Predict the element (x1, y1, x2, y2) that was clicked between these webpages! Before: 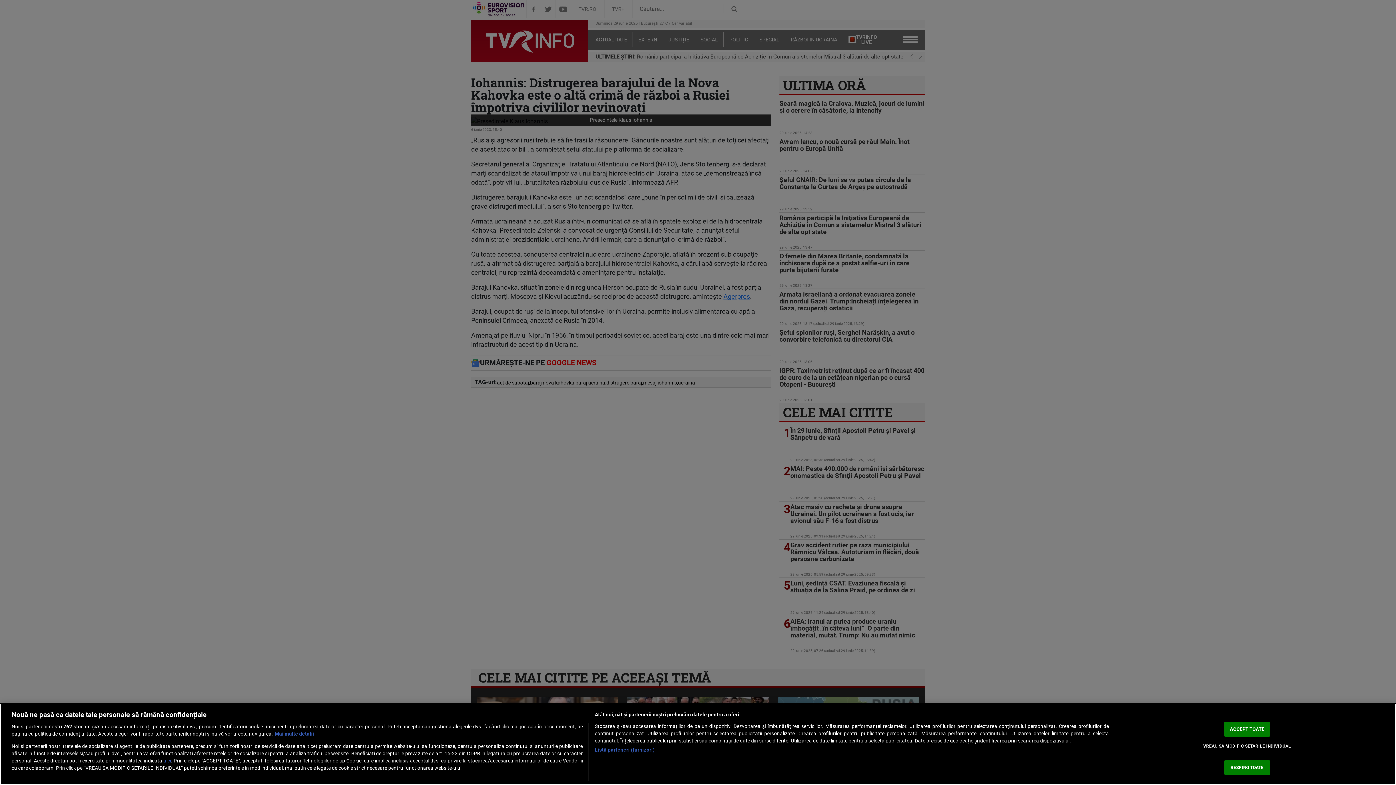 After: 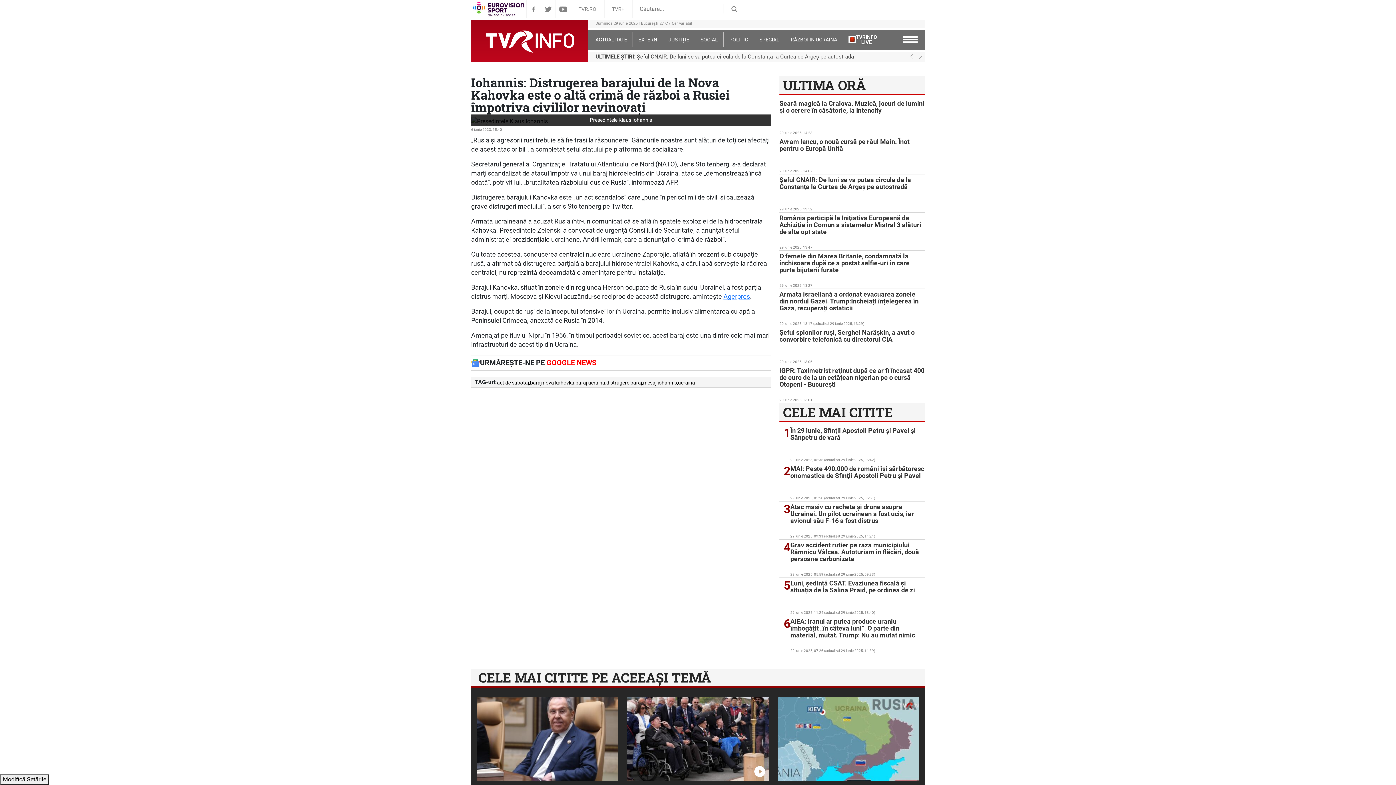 Action: bbox: (1224, 722, 1270, 736) label: ACCEPT TOATE